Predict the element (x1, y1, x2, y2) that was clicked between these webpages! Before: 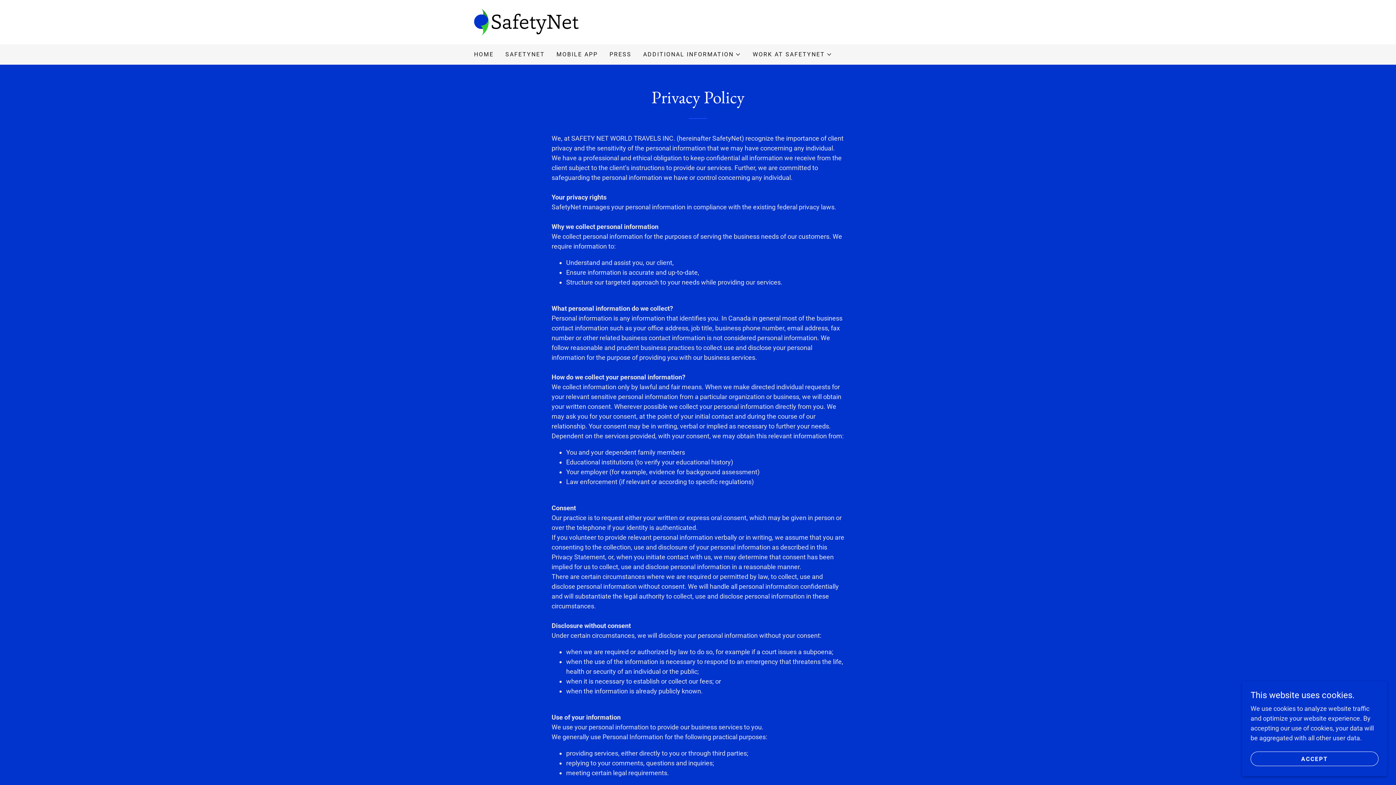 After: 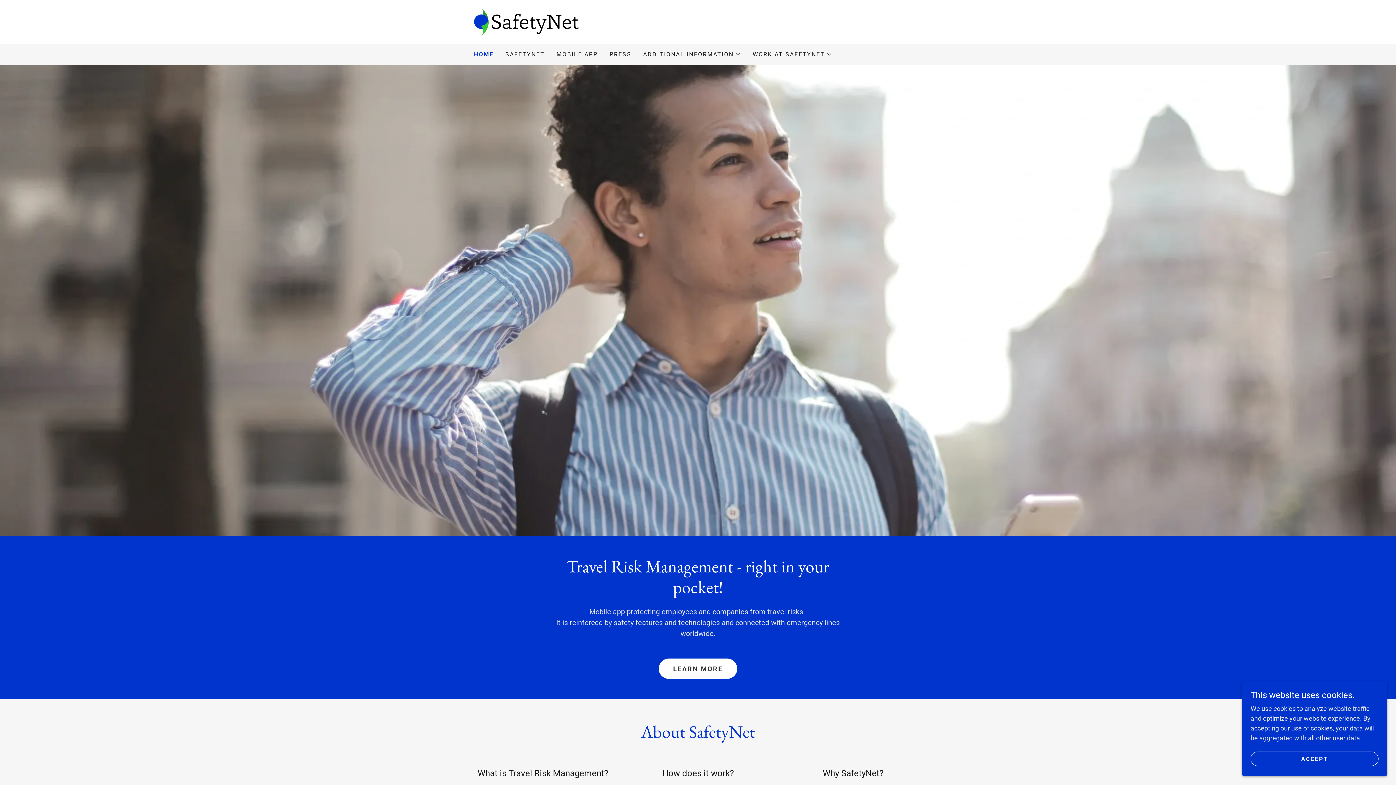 Action: bbox: (474, 17, 578, 25)